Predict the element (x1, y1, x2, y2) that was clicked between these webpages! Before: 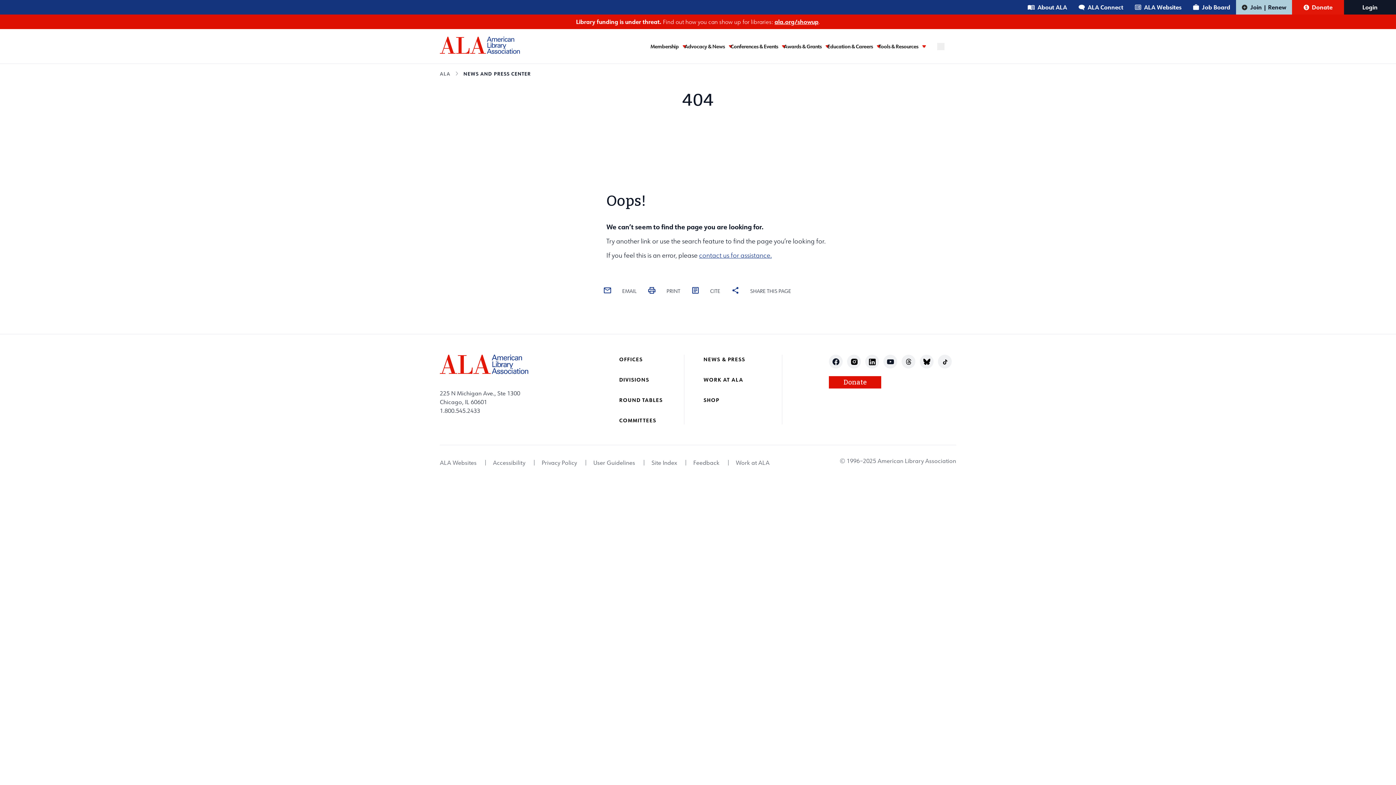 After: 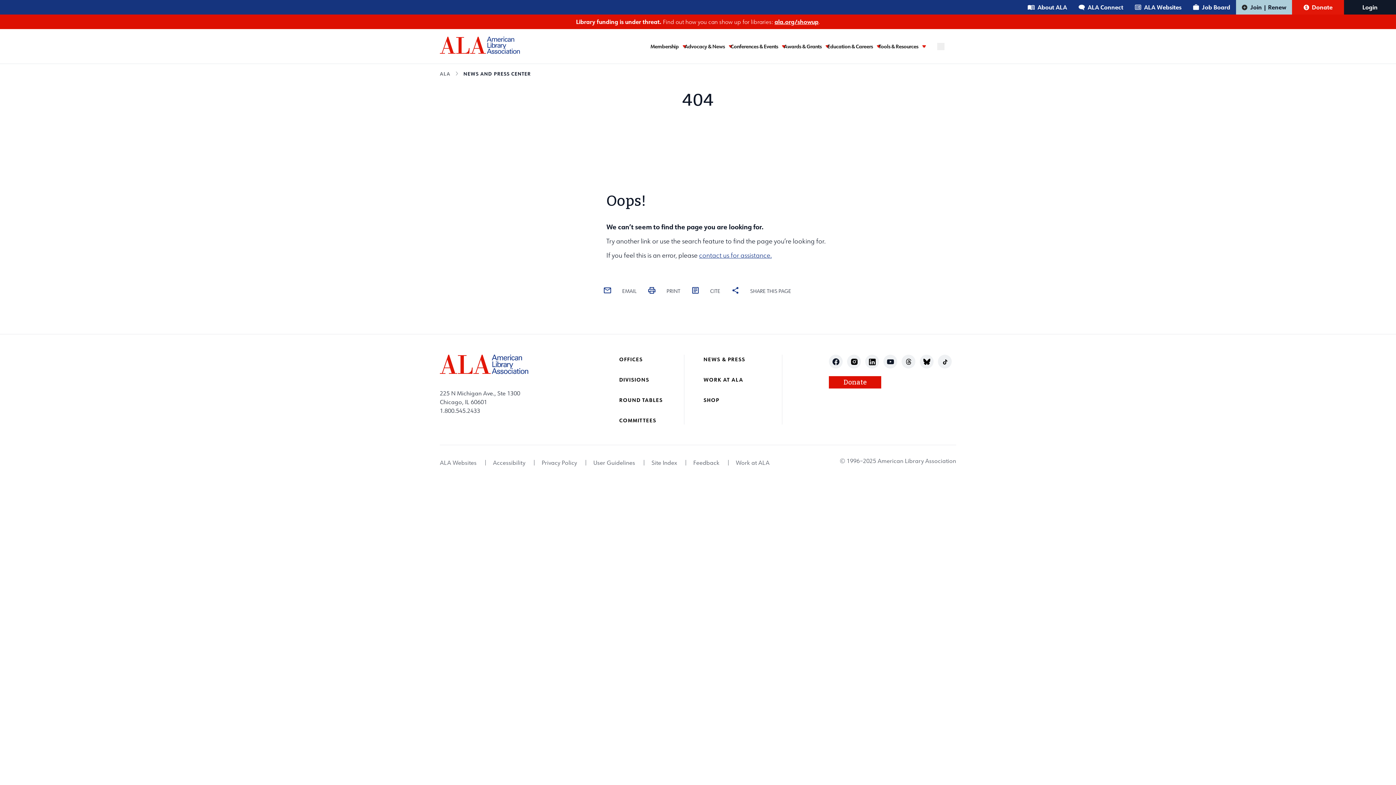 Action: bbox: (850, 358, 857, 364) label: instagram